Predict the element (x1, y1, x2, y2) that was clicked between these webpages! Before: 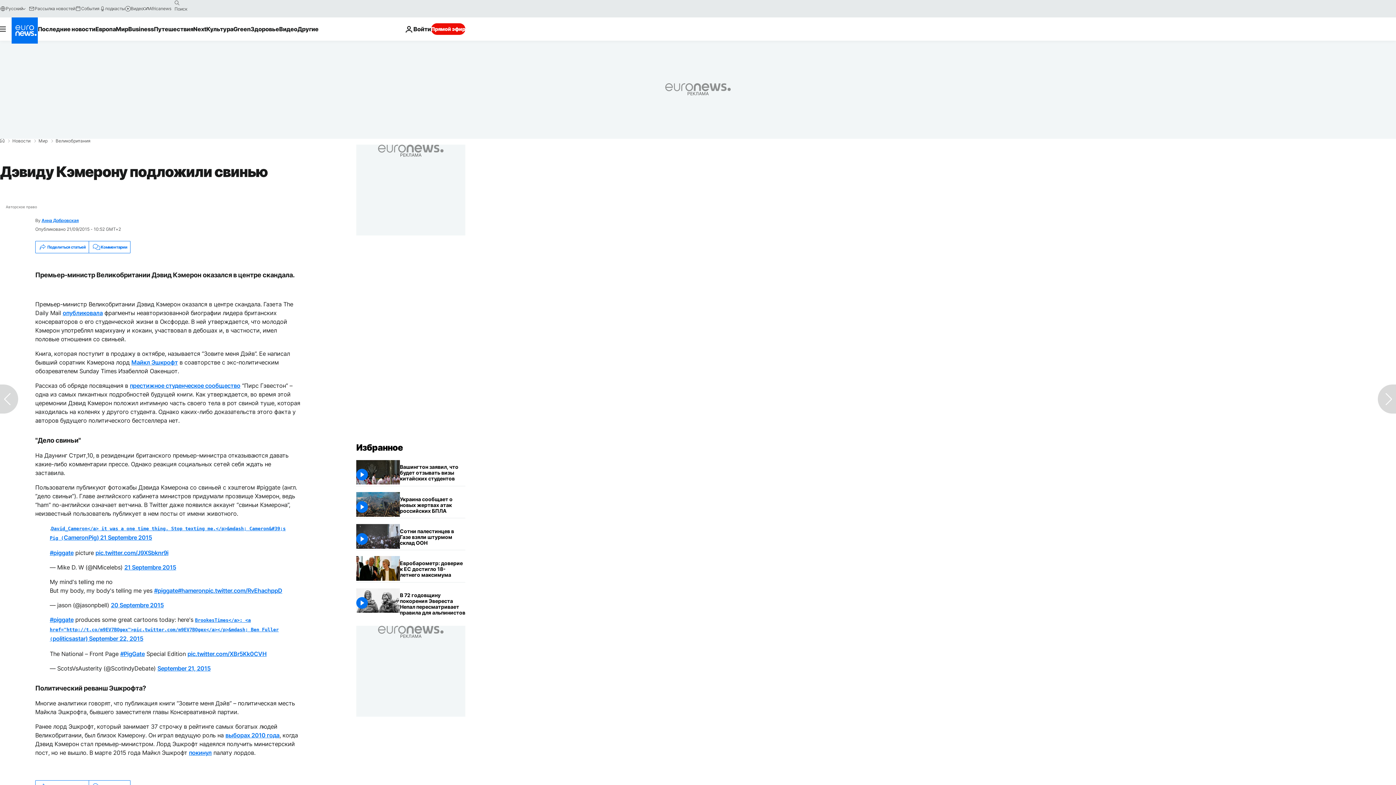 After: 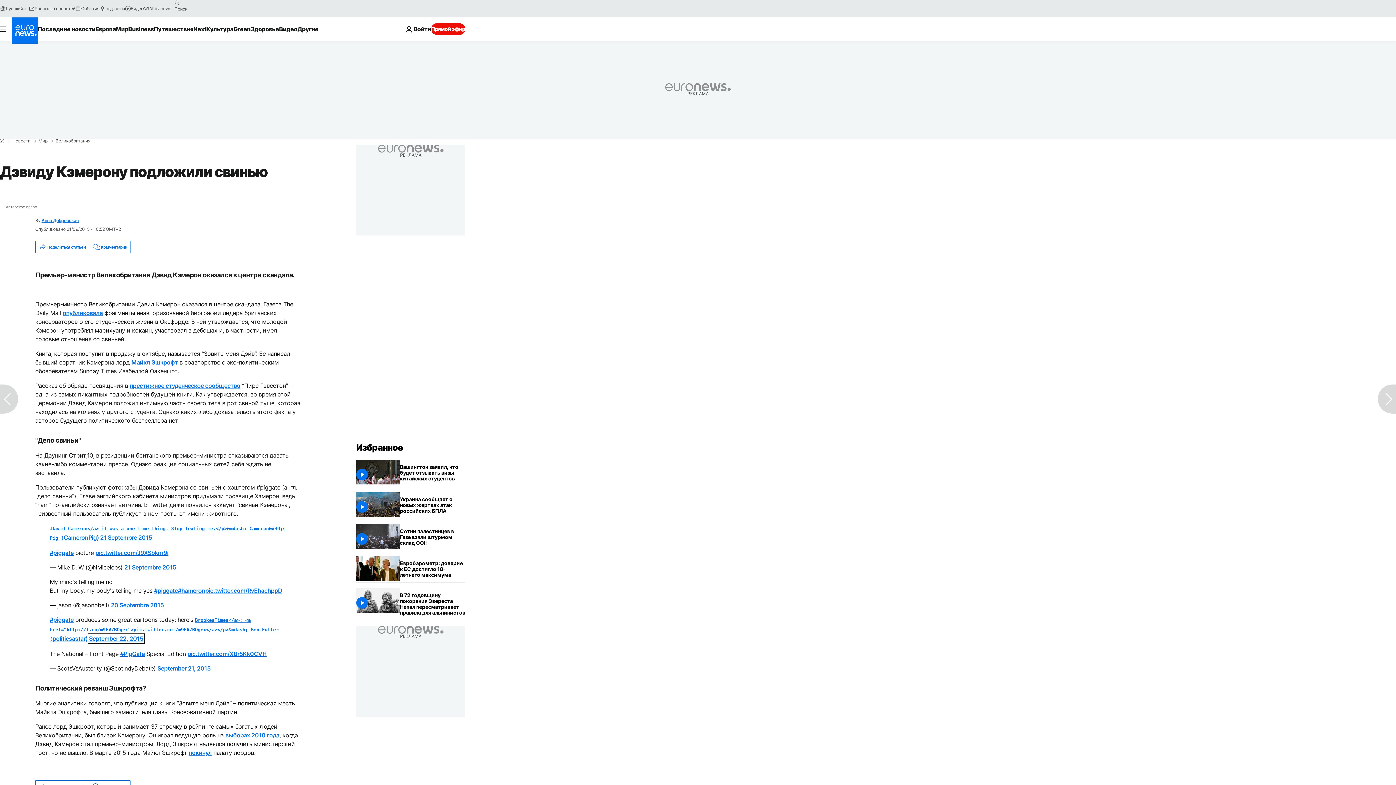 Action: label: September 22, 2015 bbox: (89, 635, 143, 642)